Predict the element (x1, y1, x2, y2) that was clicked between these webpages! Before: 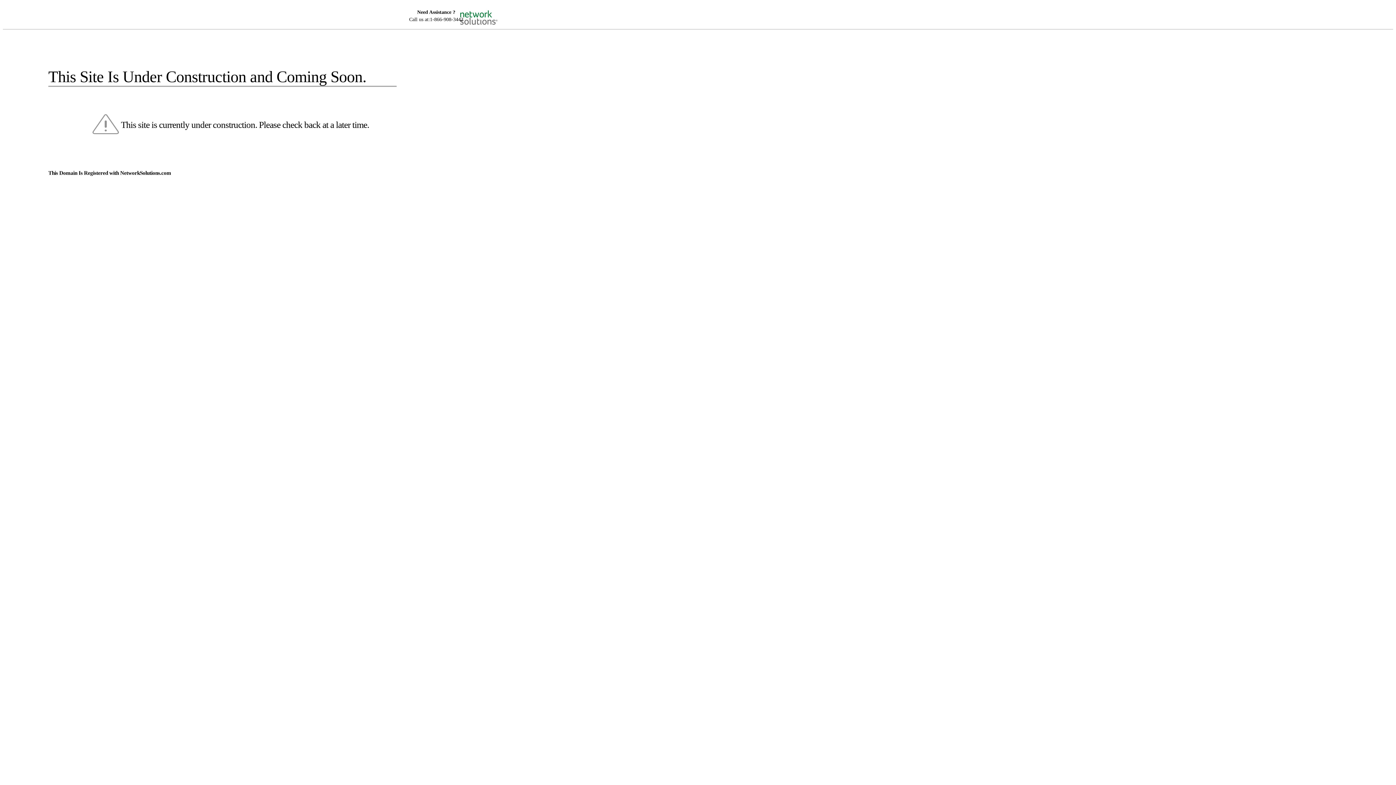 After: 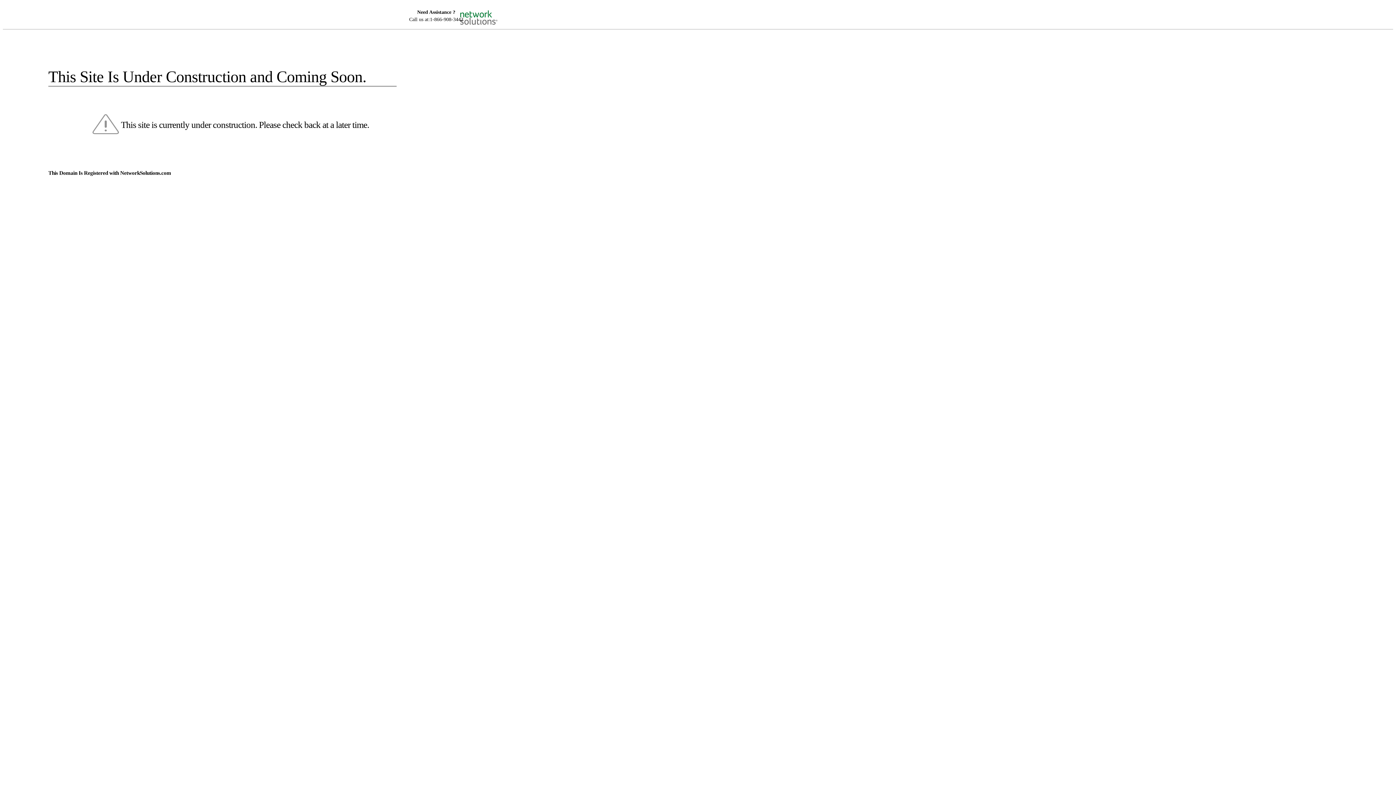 Action: bbox: (455, 5, 520, 16)